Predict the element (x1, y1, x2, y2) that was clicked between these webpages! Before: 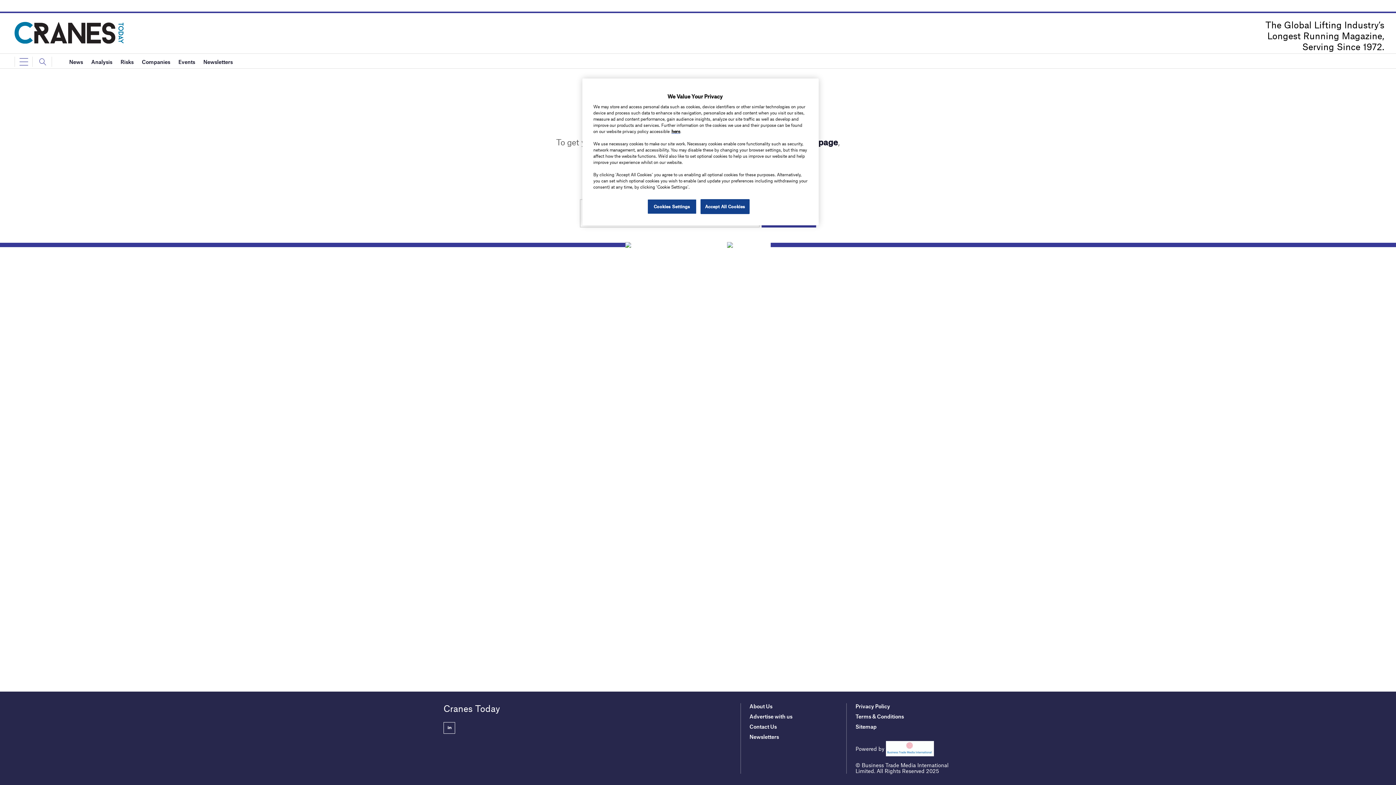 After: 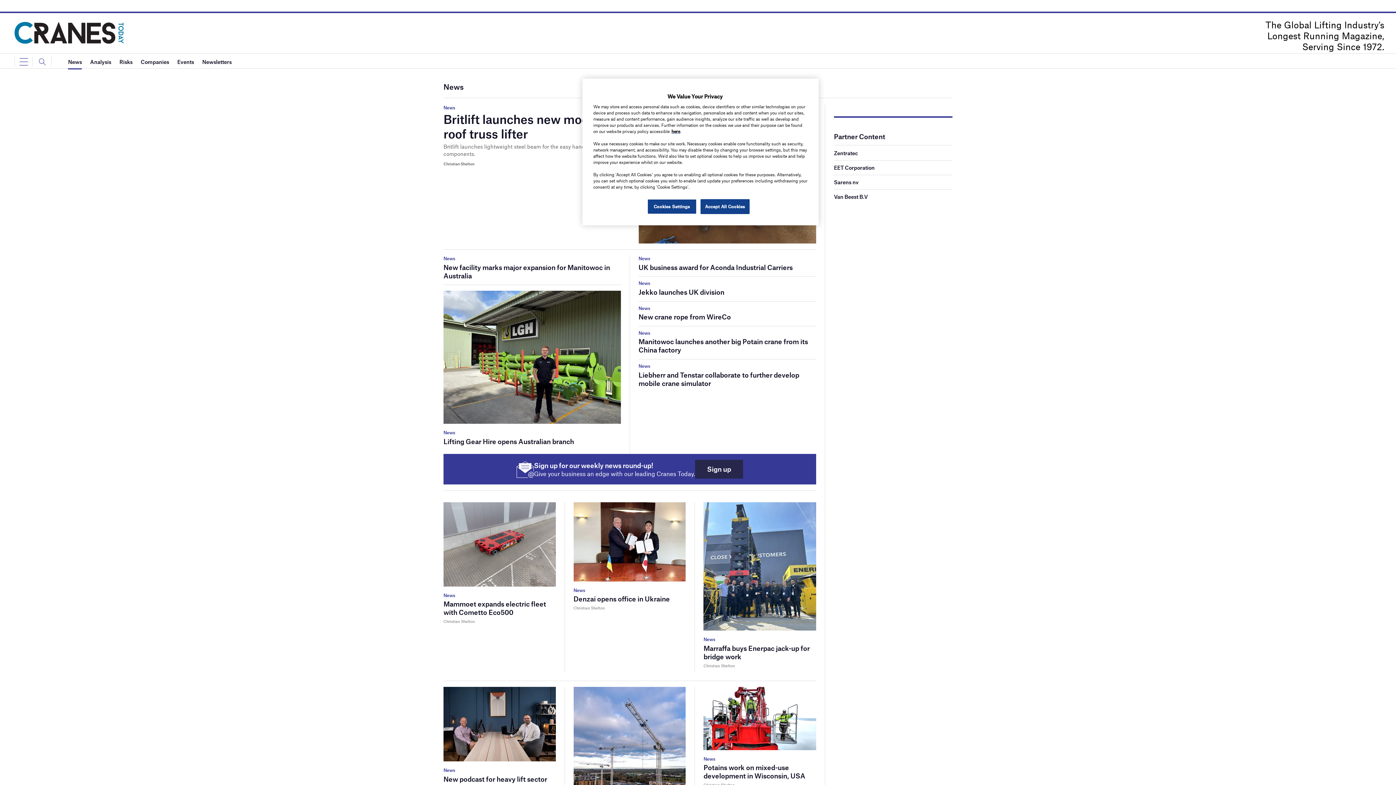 Action: bbox: (69, 54, 83, 69) label: News